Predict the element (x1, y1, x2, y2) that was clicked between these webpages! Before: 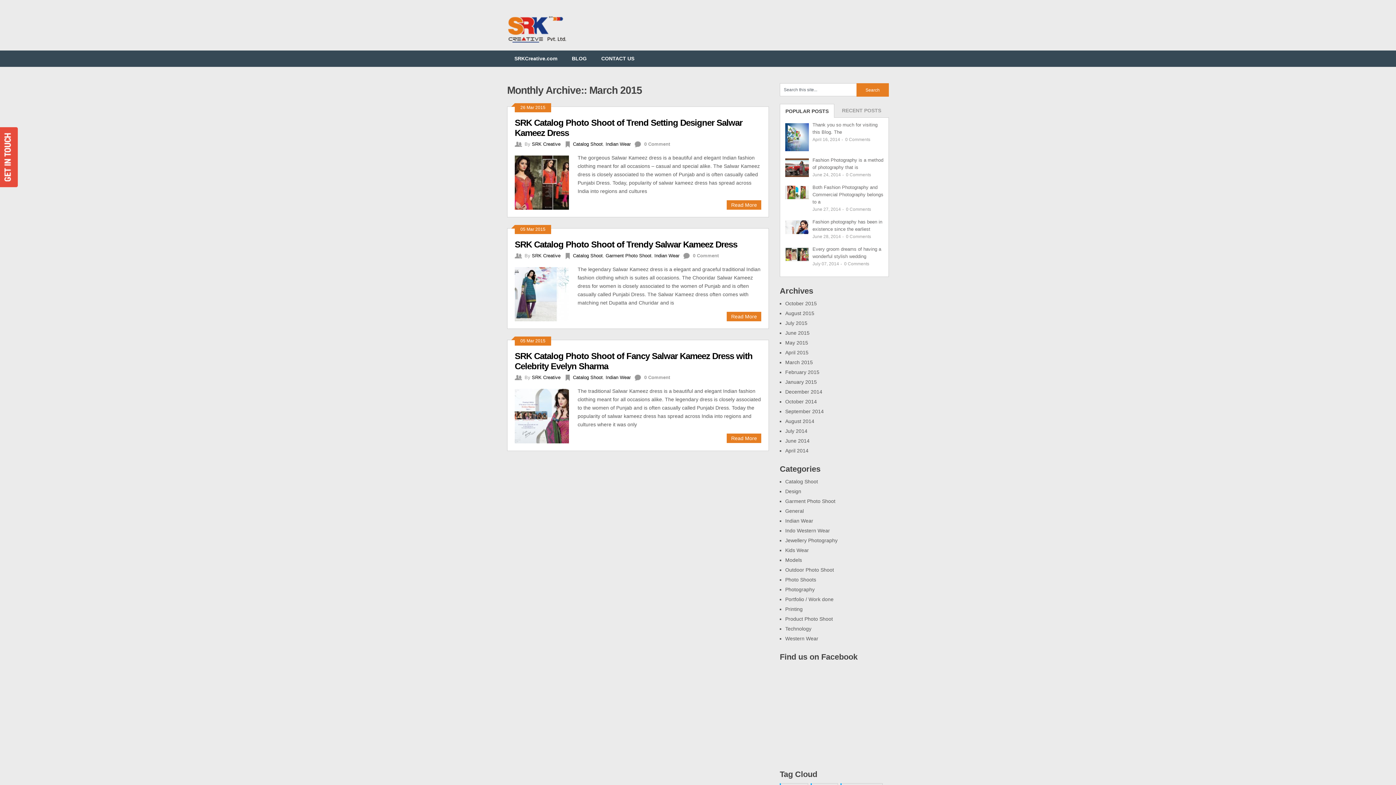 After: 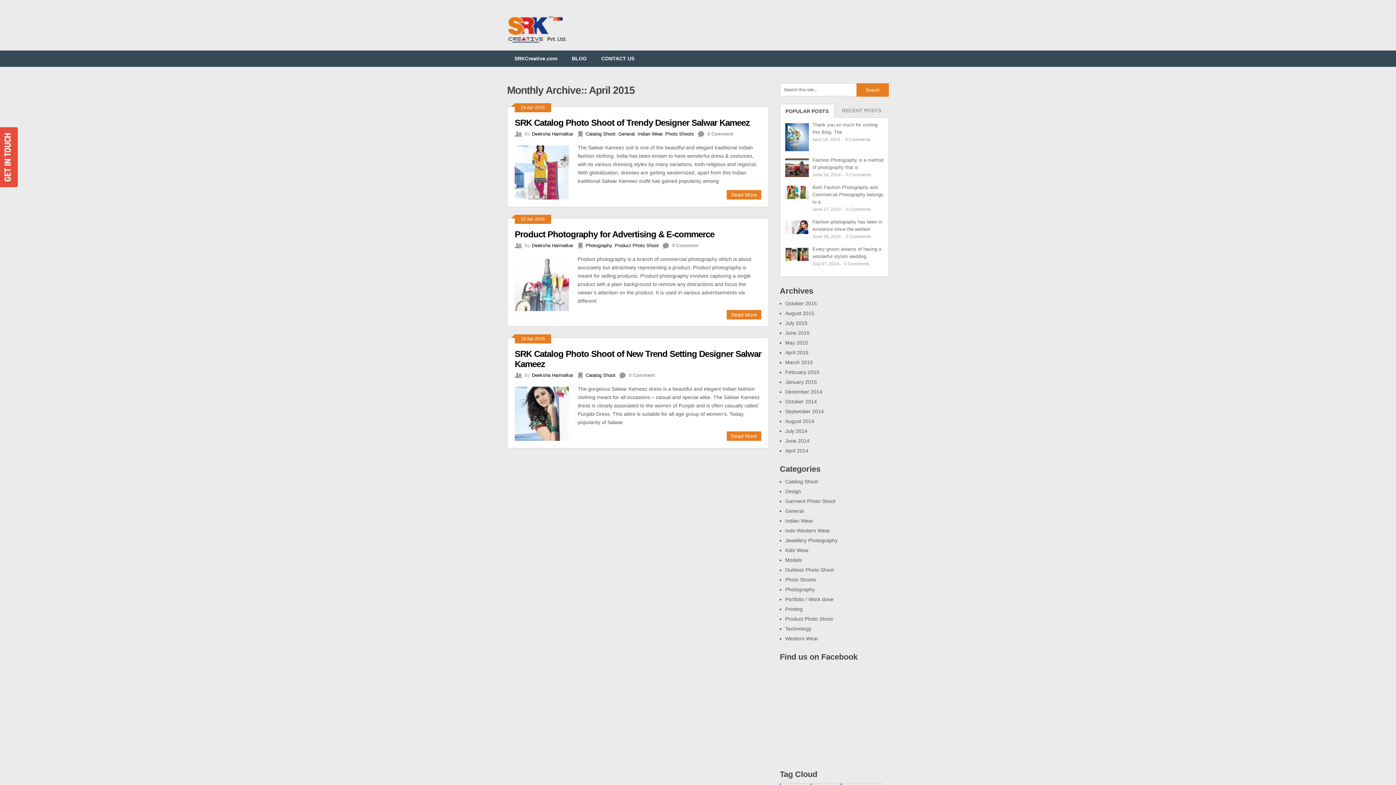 Action: label: April 2015 bbox: (785, 349, 808, 355)